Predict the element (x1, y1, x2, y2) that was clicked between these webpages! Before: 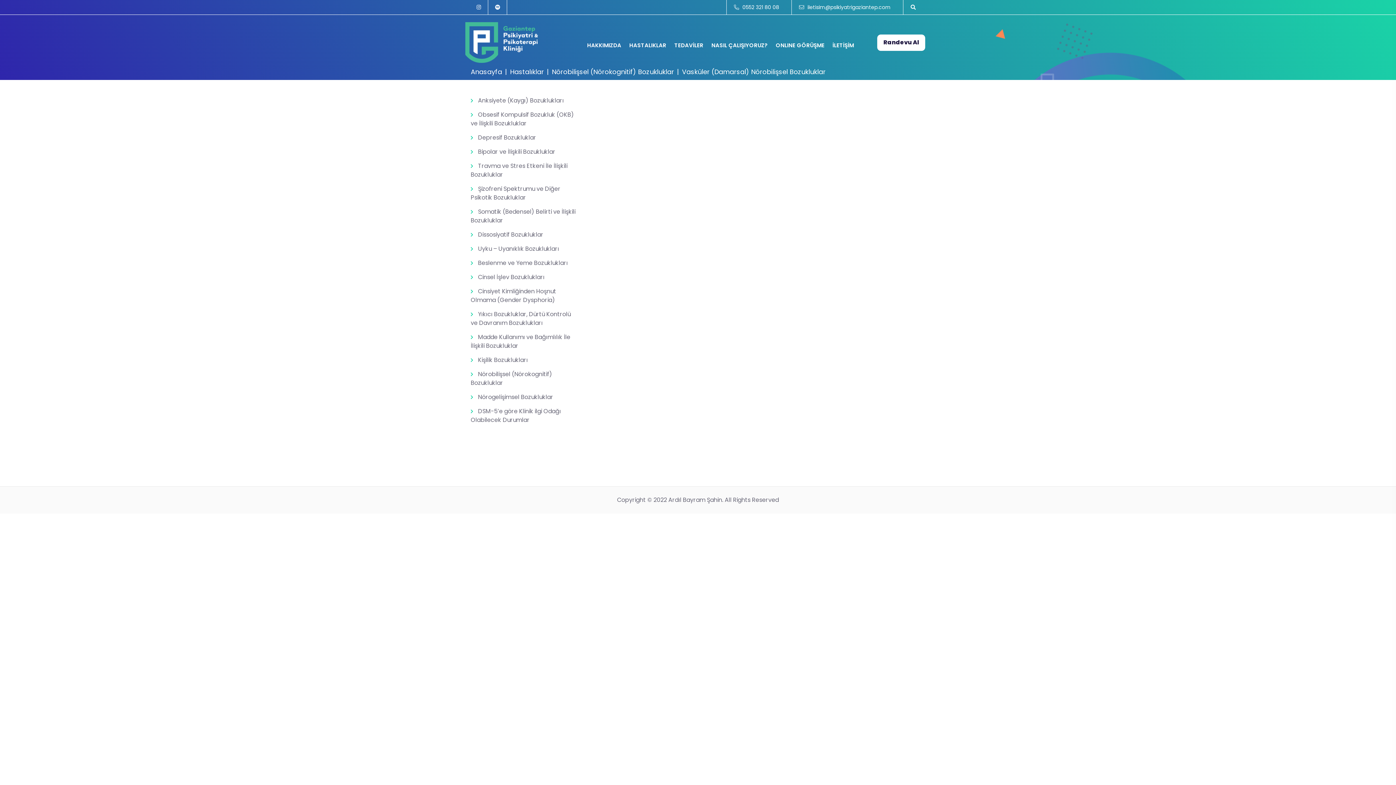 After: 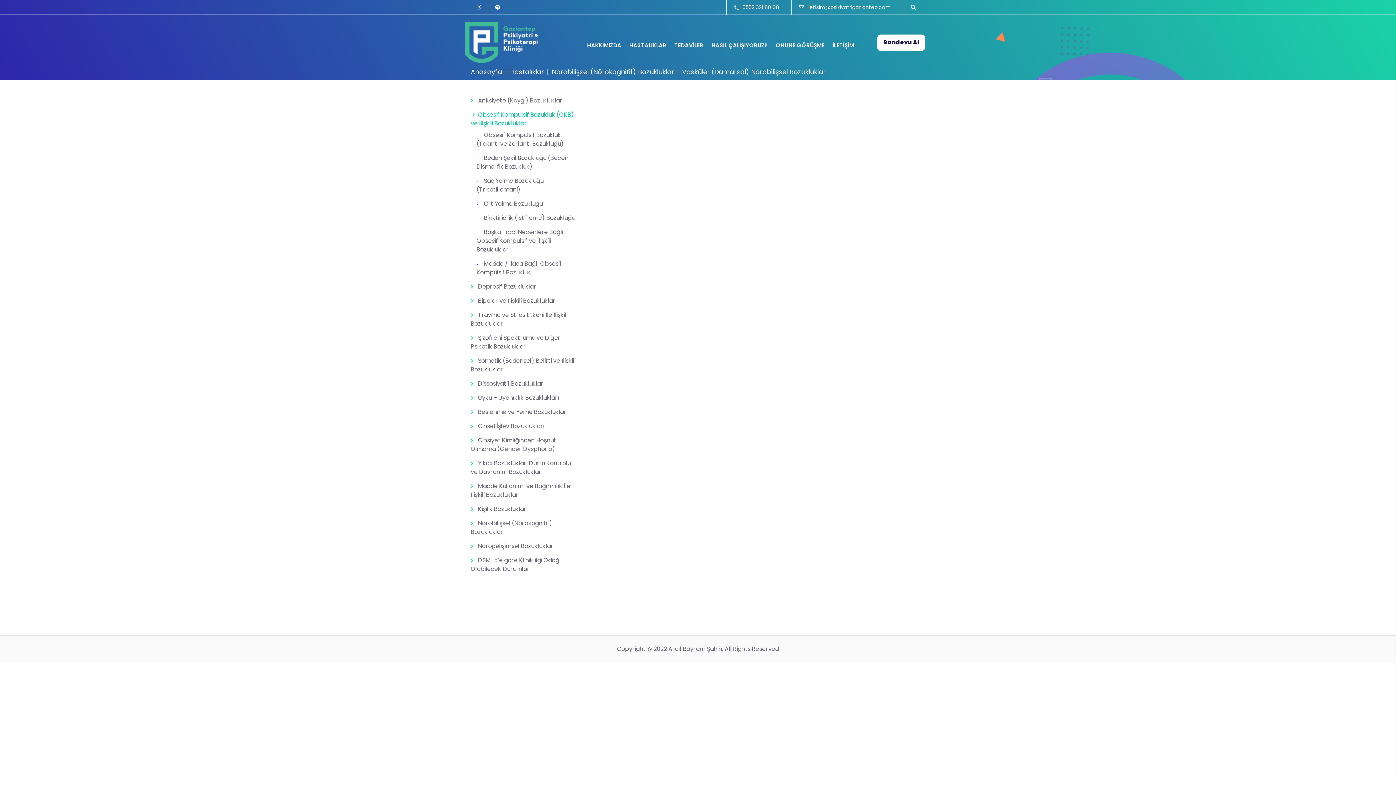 Action: bbox: (470, 110, 574, 127) label: Obsesif Kompulsif Bozukluk (OKB) ve İlişkili Bozukluklar